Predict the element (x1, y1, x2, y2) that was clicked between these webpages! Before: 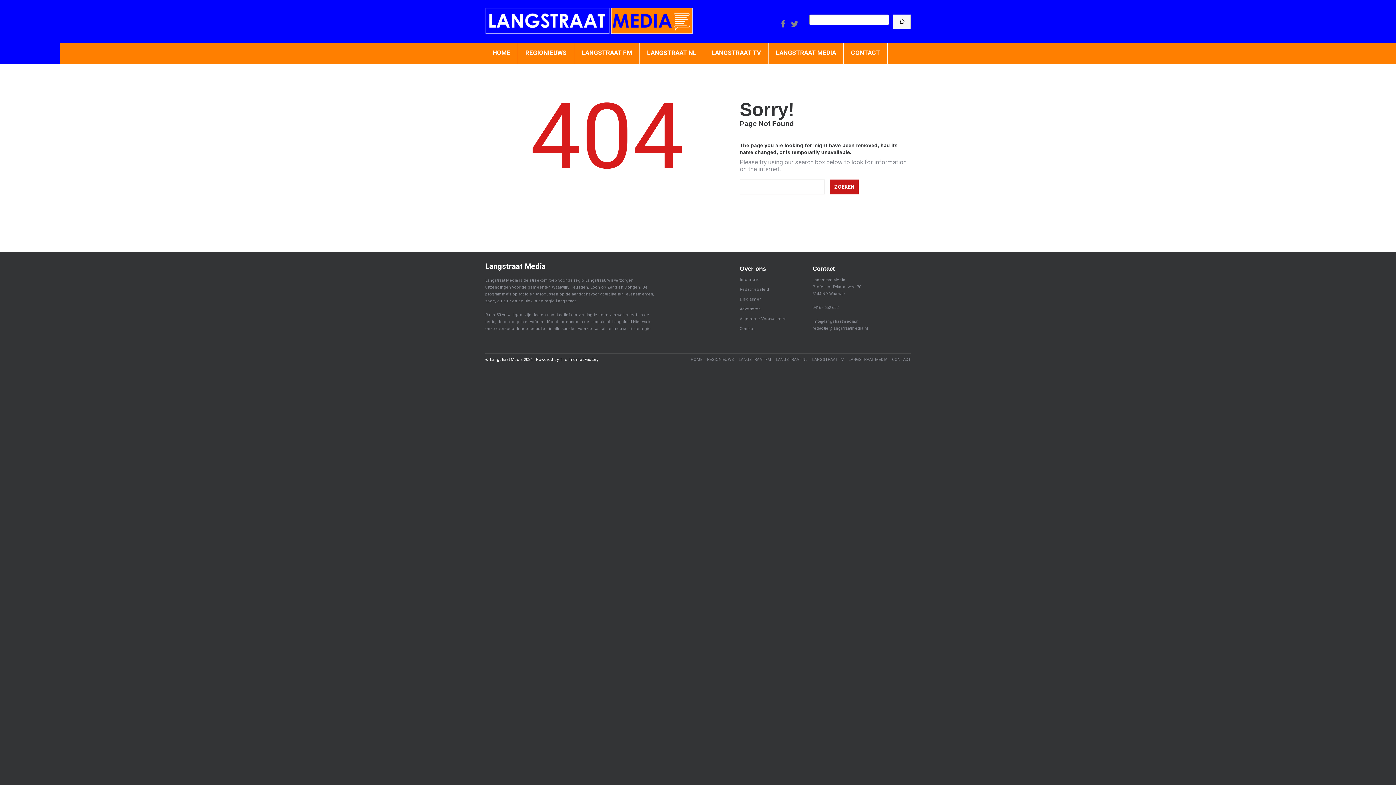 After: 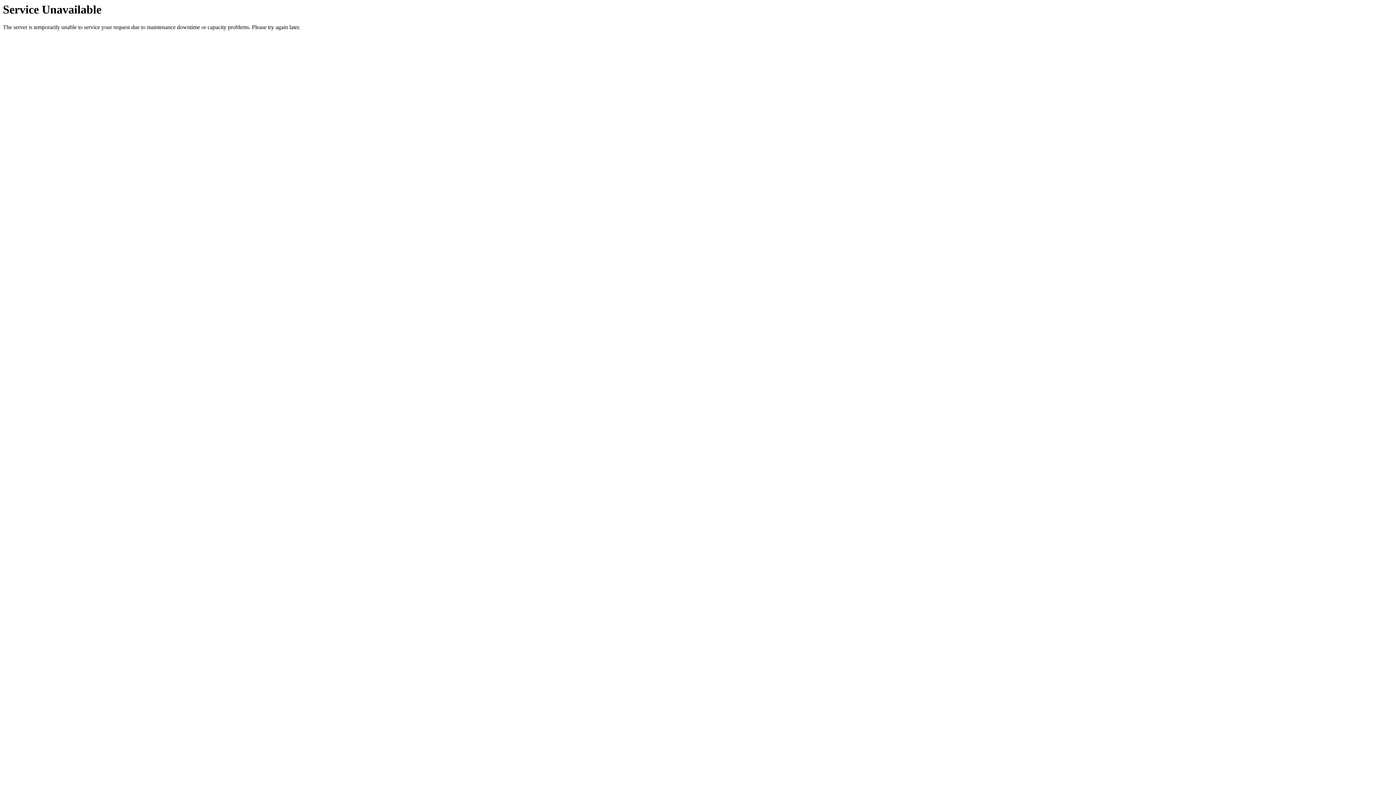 Action: bbox: (707, 357, 734, 362) label: REGIONIEUWS